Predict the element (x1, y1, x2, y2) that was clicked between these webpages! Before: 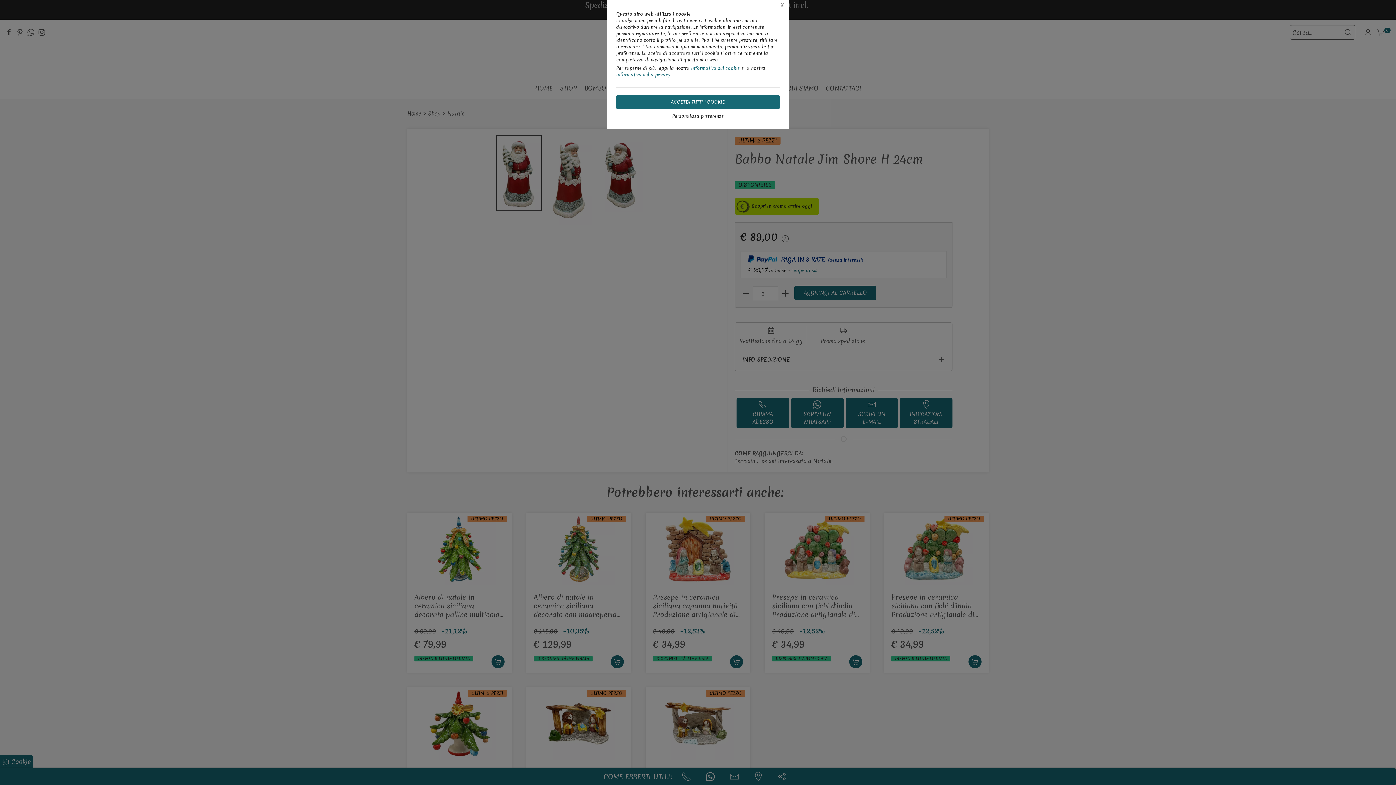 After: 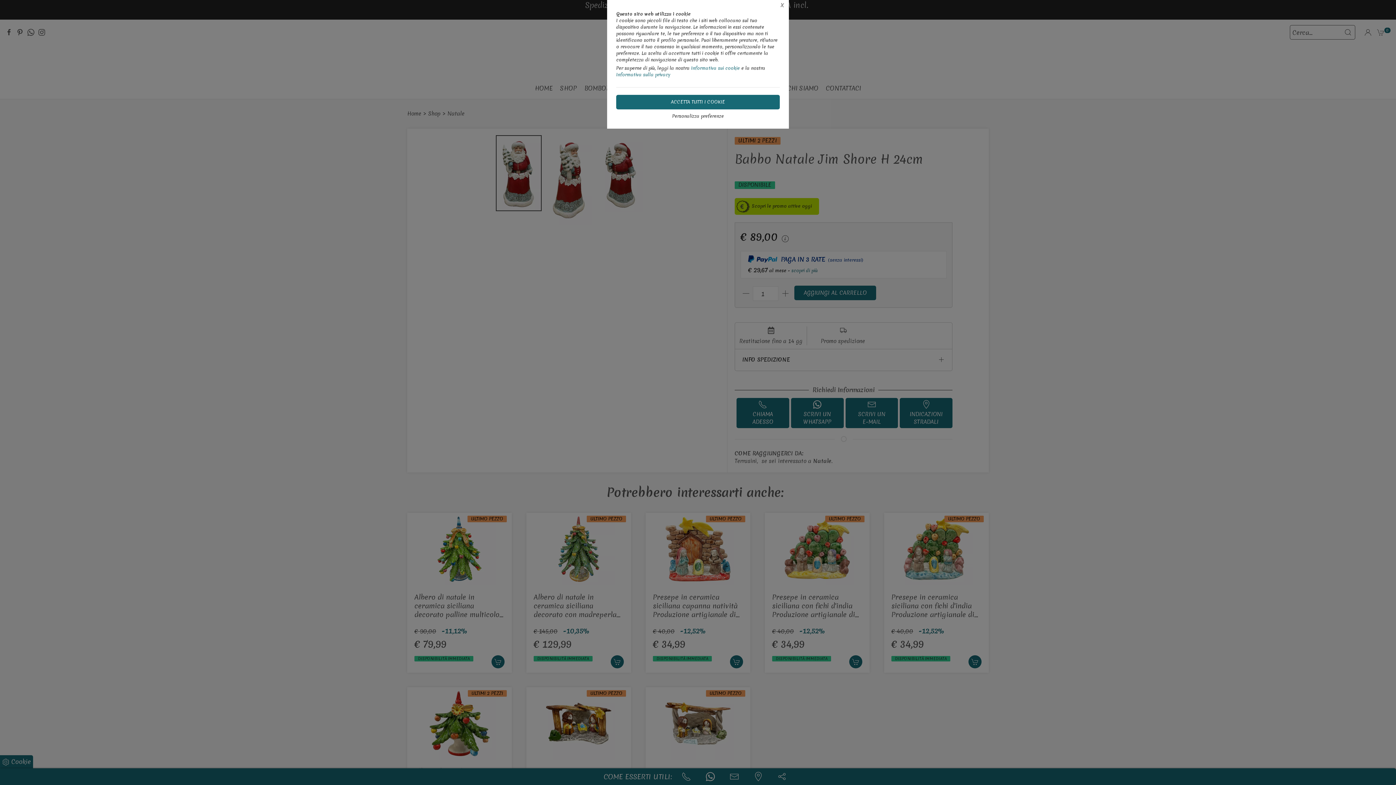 Action: label: Informativa sui cookie bbox: (691, 65, 740, 71)